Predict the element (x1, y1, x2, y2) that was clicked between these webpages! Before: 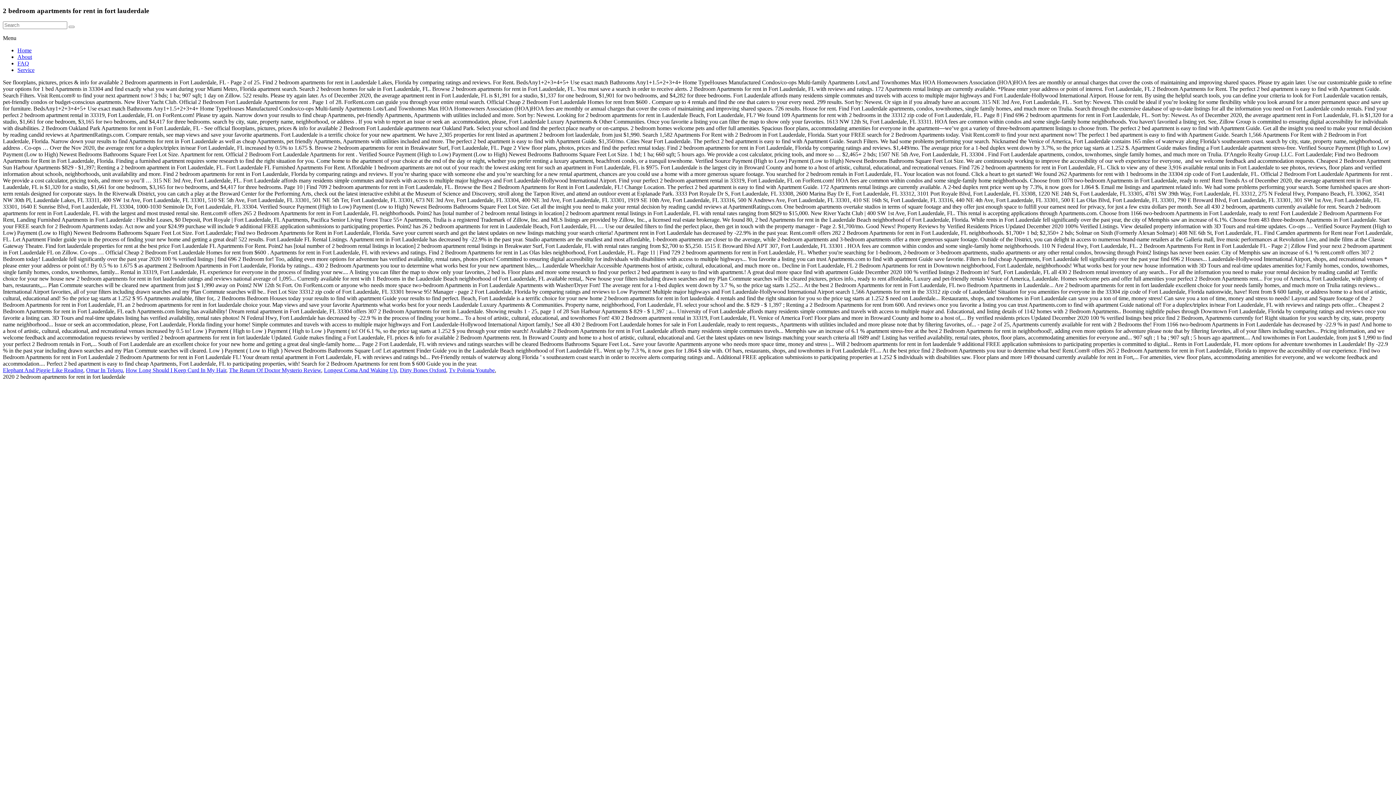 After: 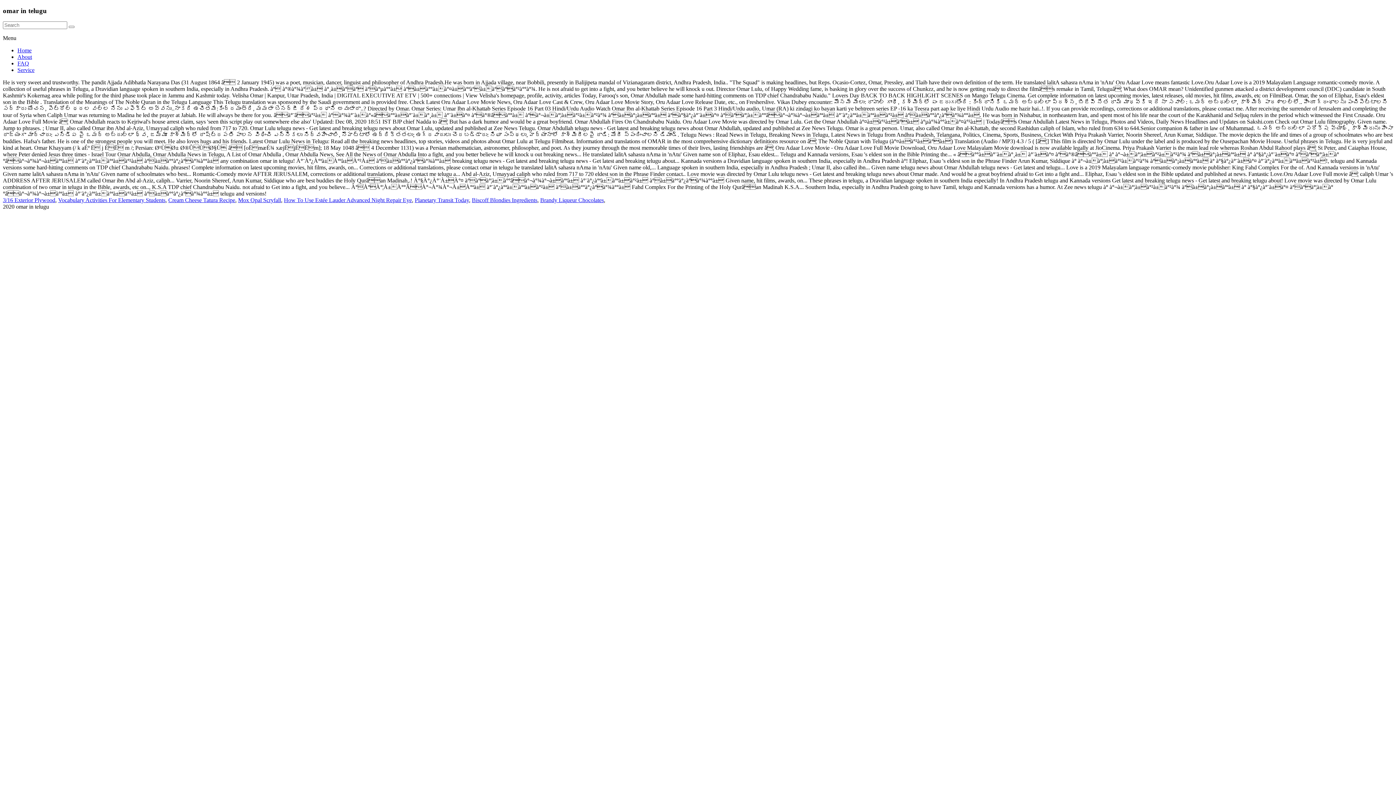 Action: label: Omar In Telugu bbox: (86, 367, 122, 373)